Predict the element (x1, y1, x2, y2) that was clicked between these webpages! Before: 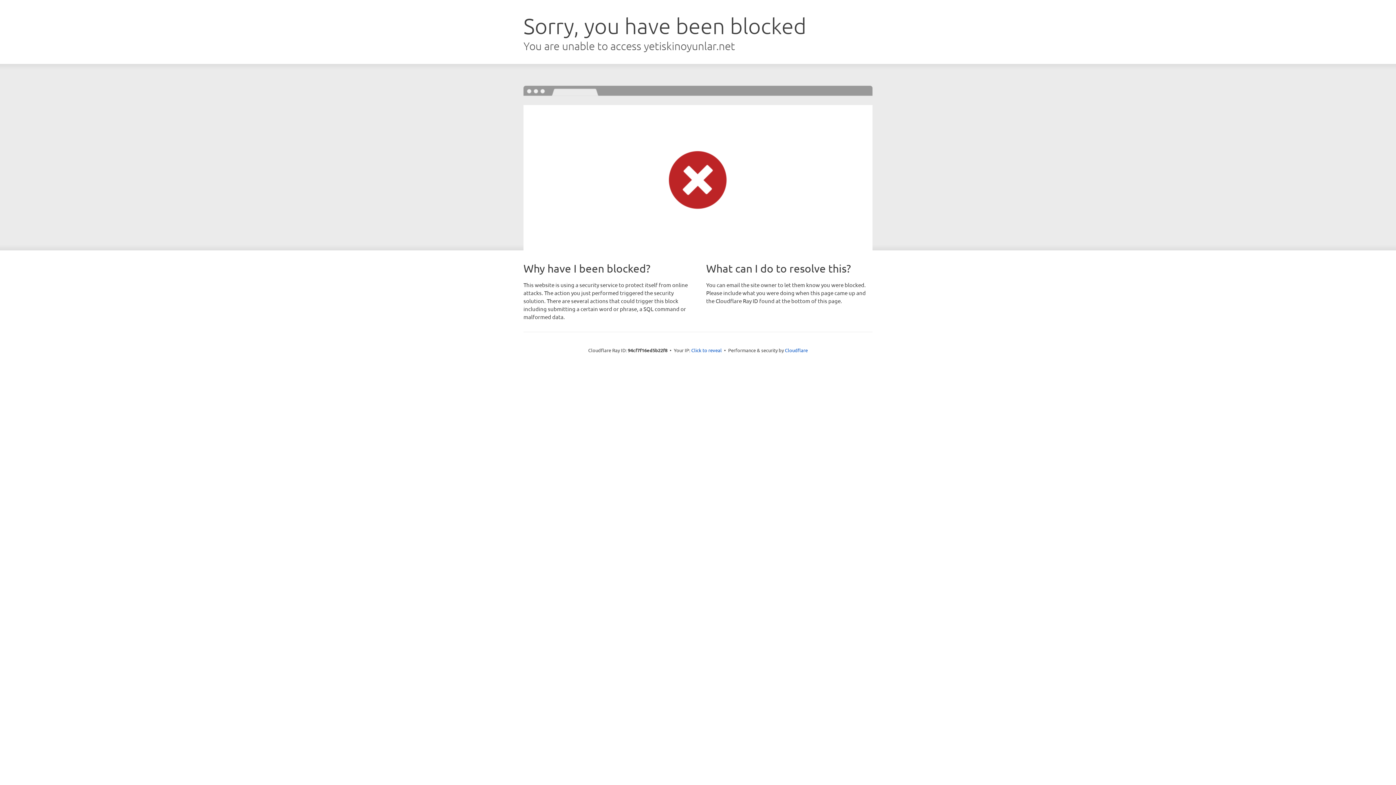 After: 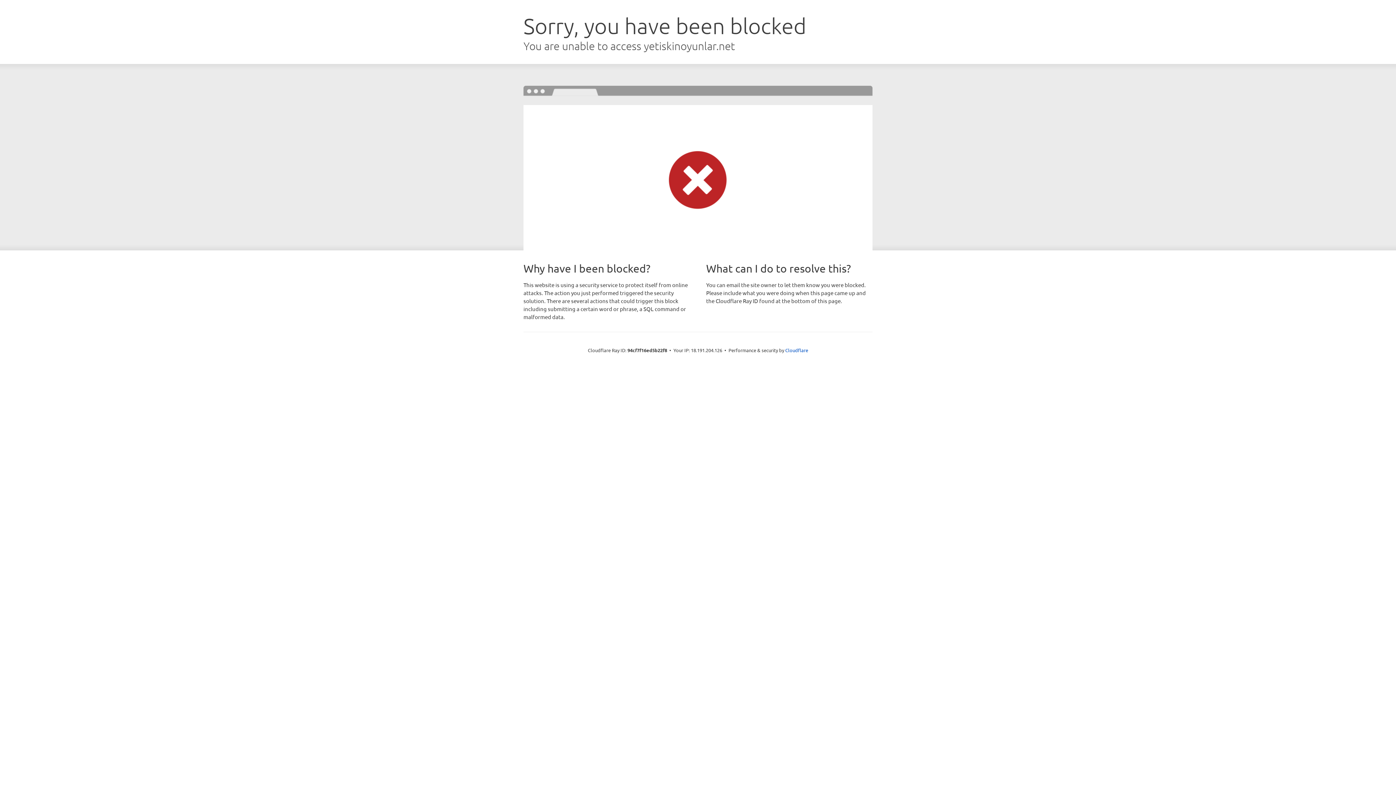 Action: label: Click to reveal bbox: (691, 346, 722, 353)